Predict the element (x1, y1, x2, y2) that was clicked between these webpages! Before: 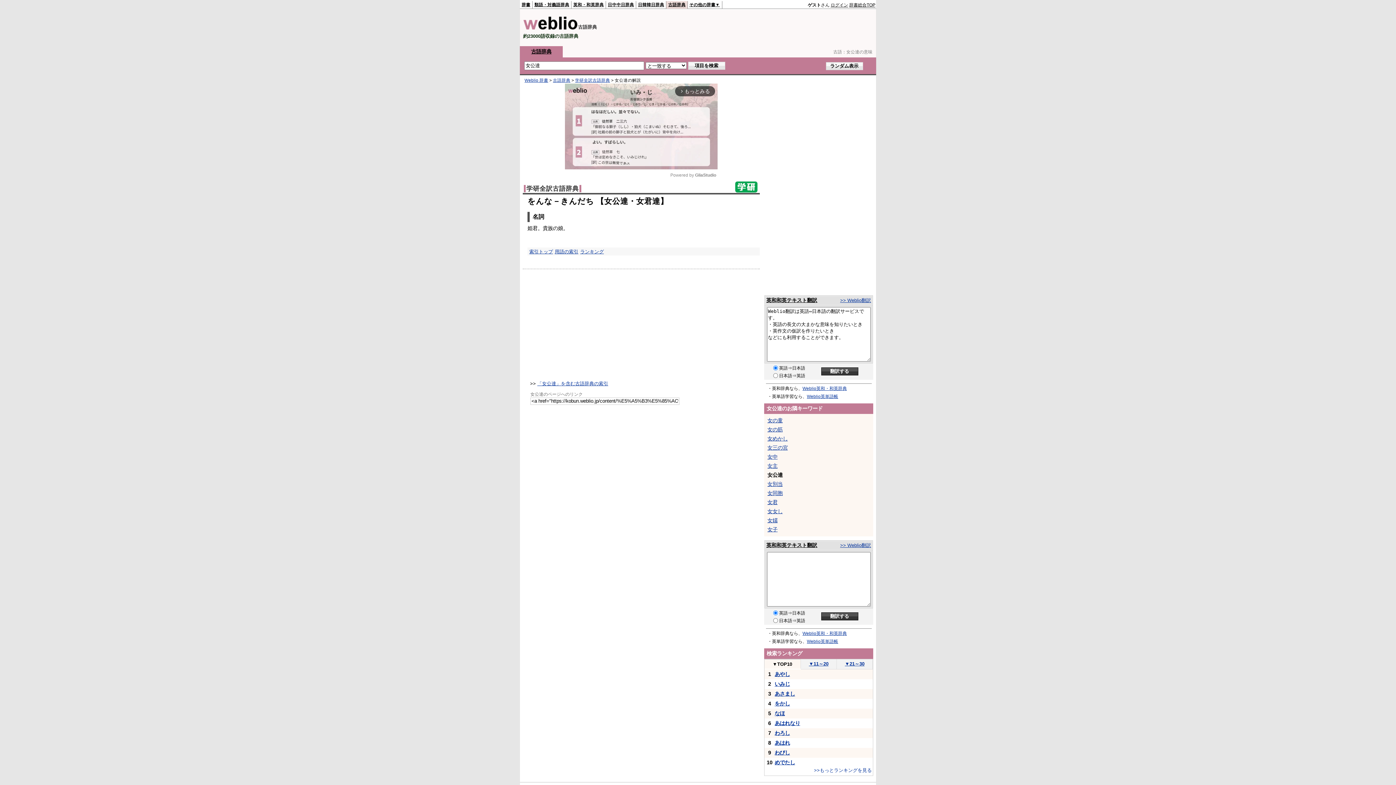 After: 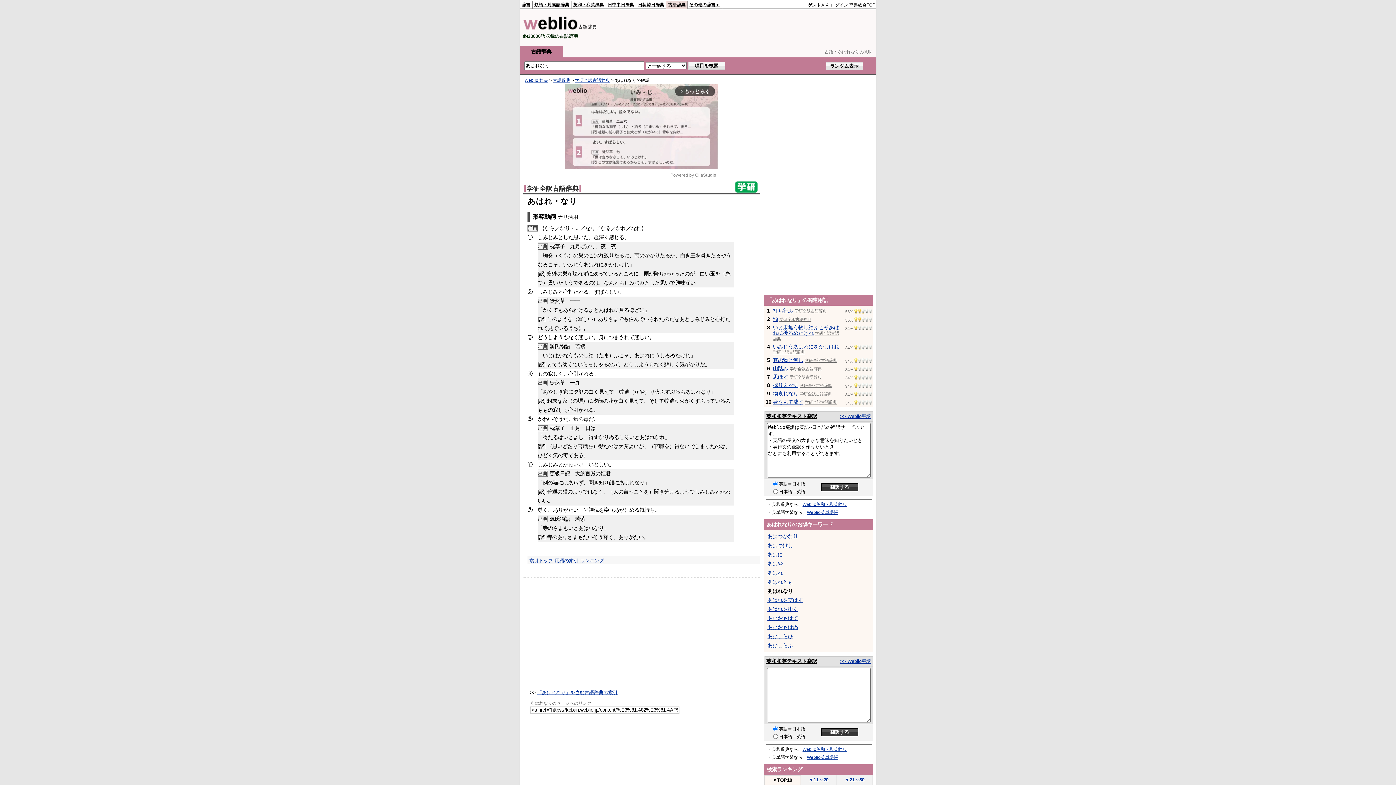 Action: label: あはれなり bbox: (774, 720, 800, 726)